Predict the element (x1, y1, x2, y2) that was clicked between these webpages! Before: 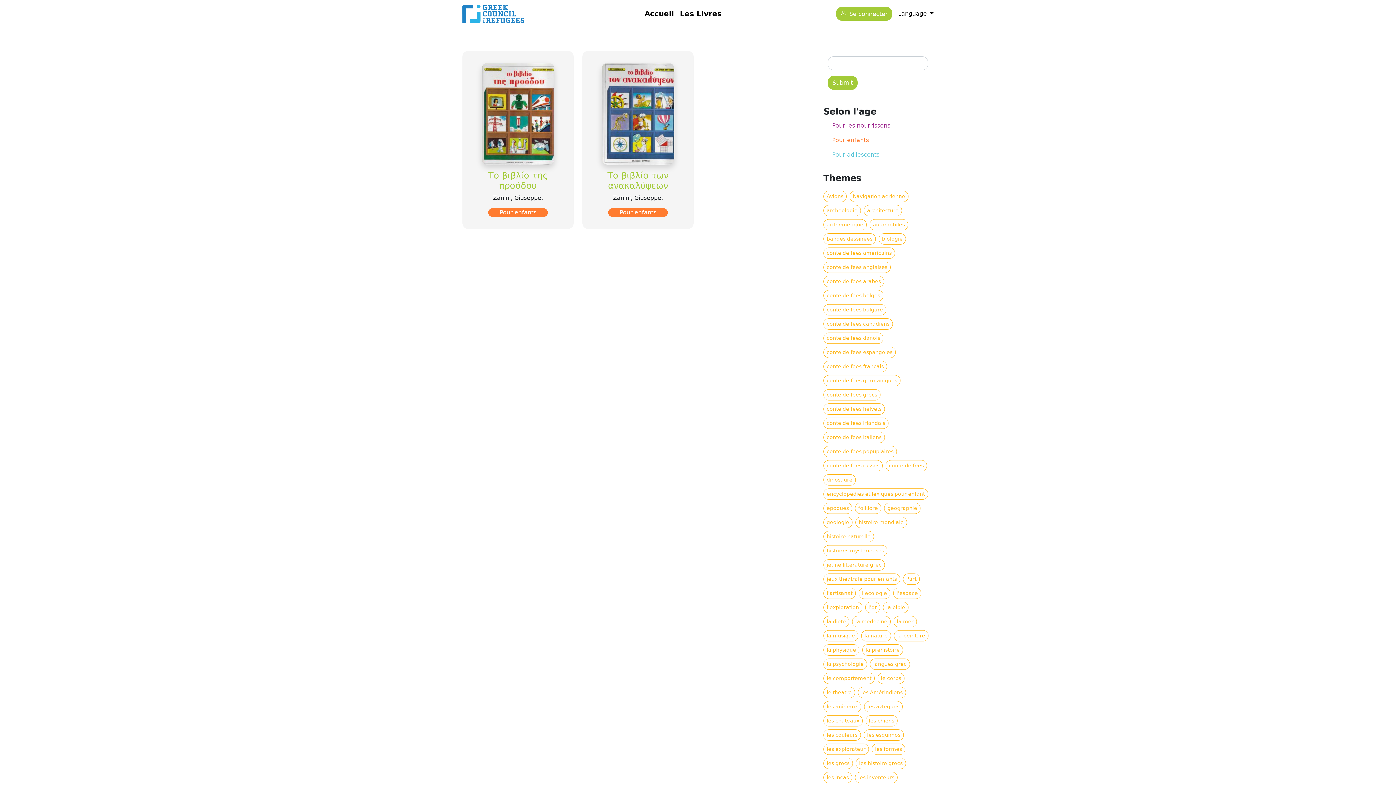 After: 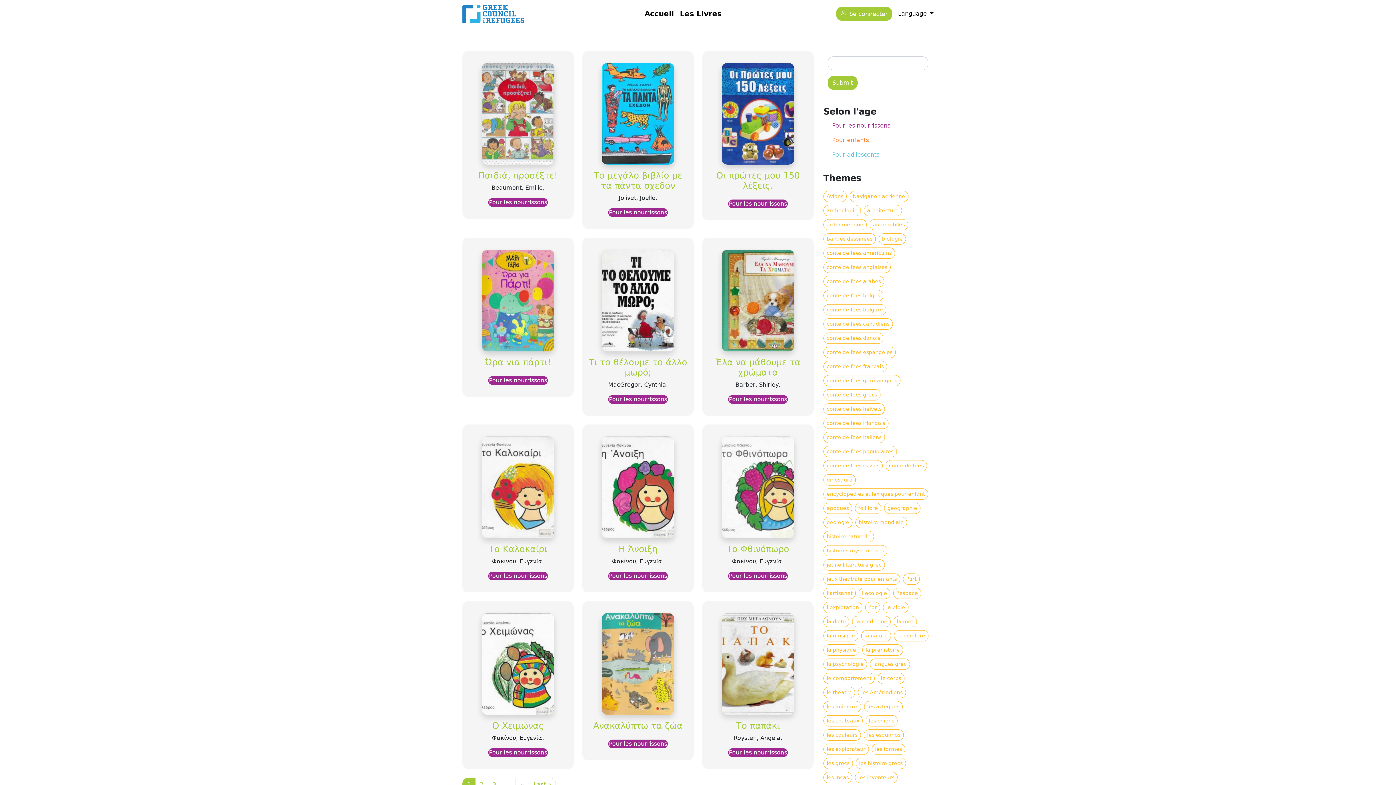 Action: bbox: (826, 118, 932, 133) label: Pour les nourrissons